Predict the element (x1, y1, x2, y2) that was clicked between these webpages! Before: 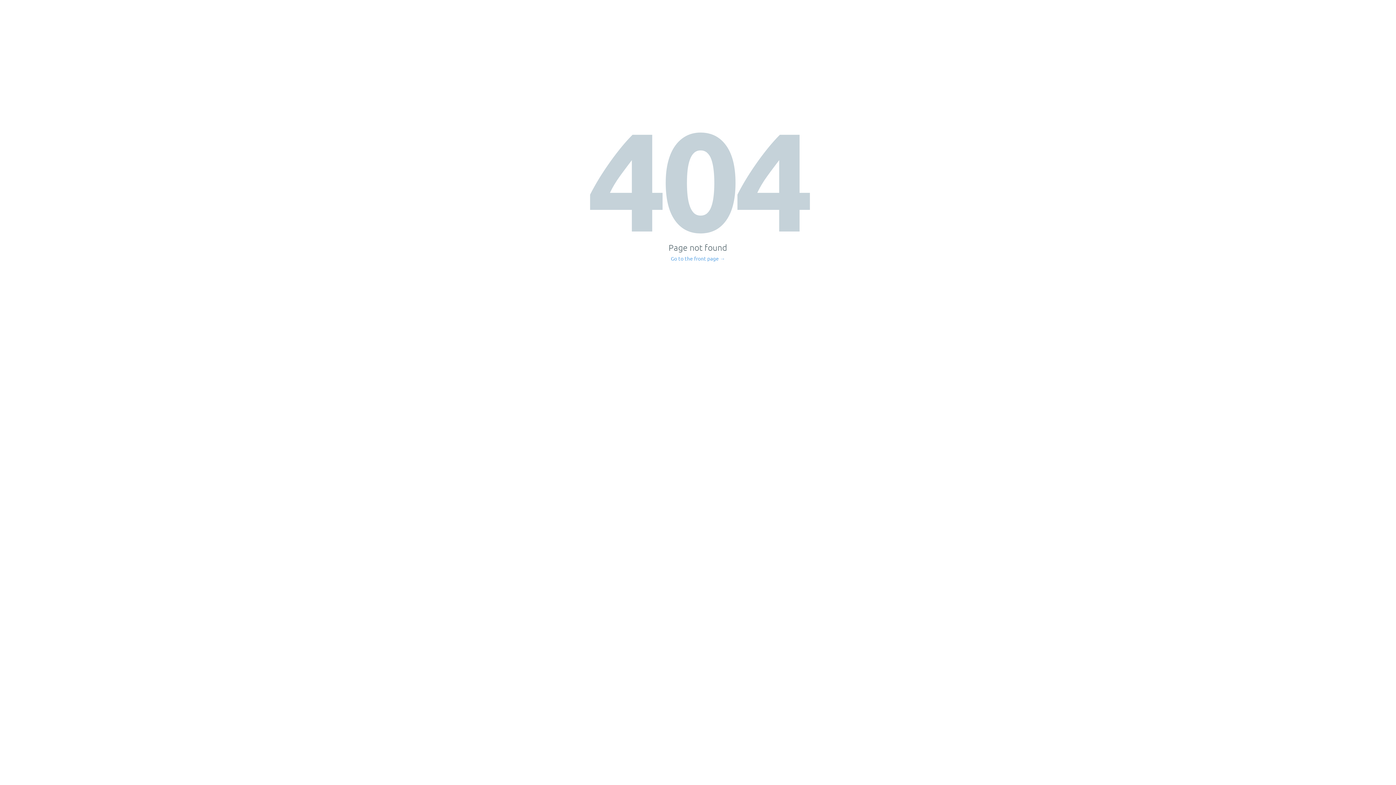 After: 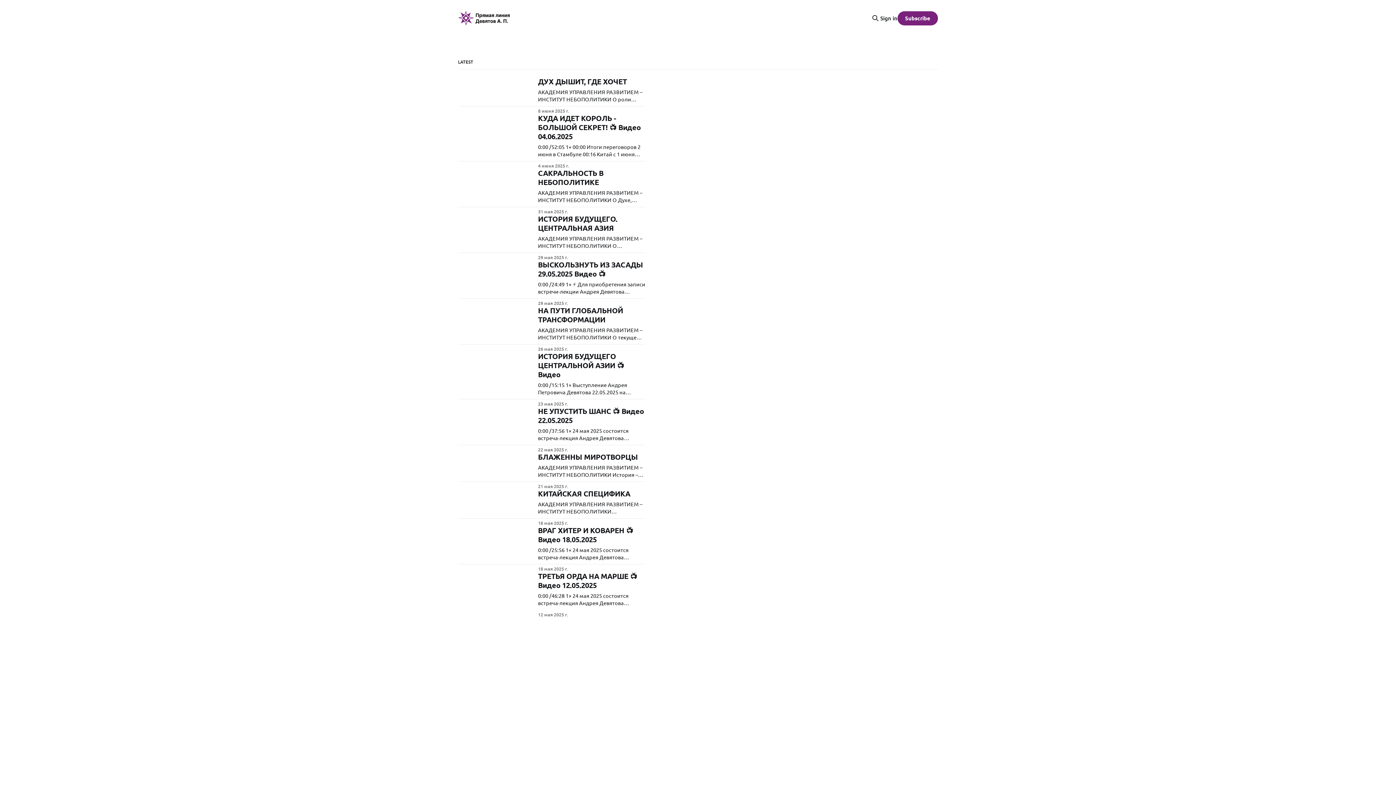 Action: bbox: (671, 256, 725, 261) label: Go to the front page →